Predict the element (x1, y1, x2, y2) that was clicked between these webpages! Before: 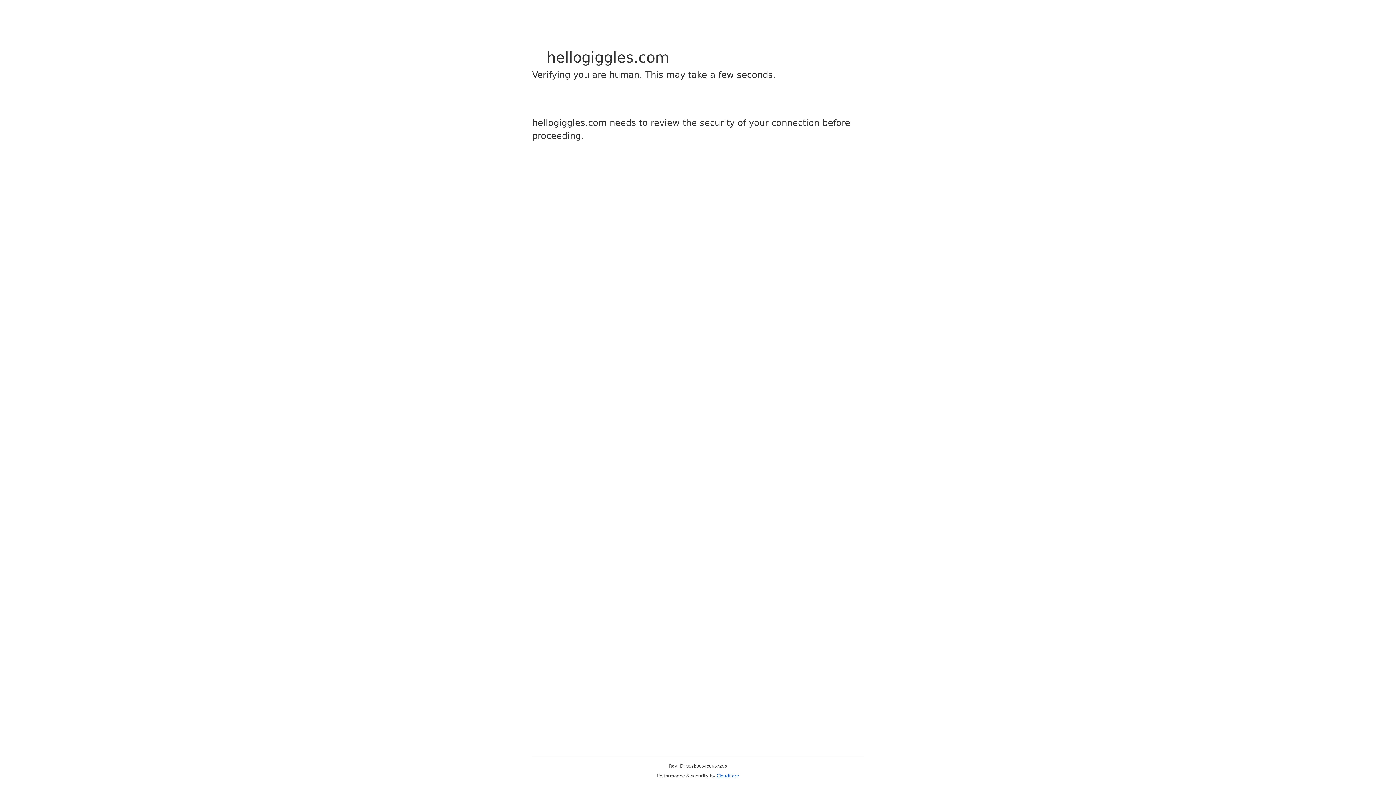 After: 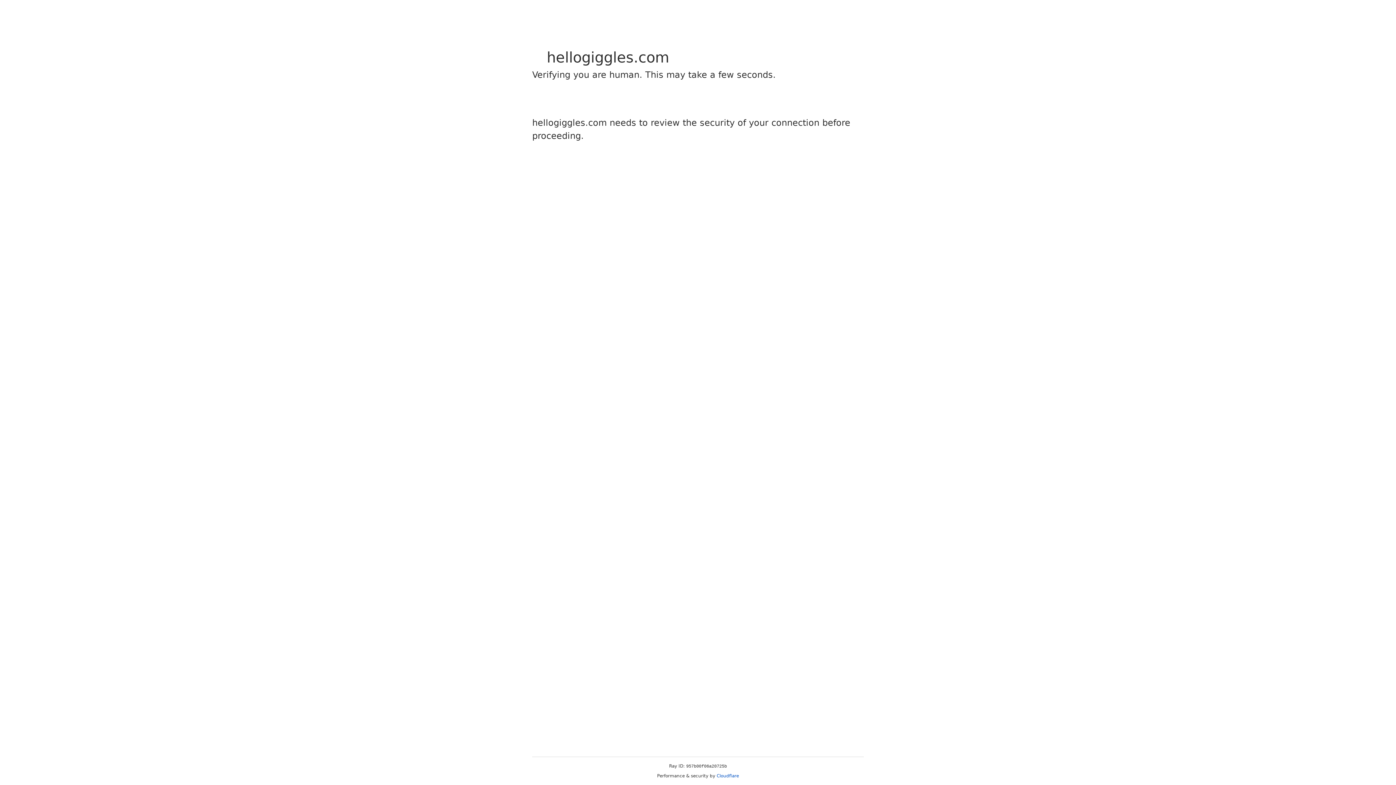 Action: label: Cloudflare bbox: (716, 773, 739, 778)